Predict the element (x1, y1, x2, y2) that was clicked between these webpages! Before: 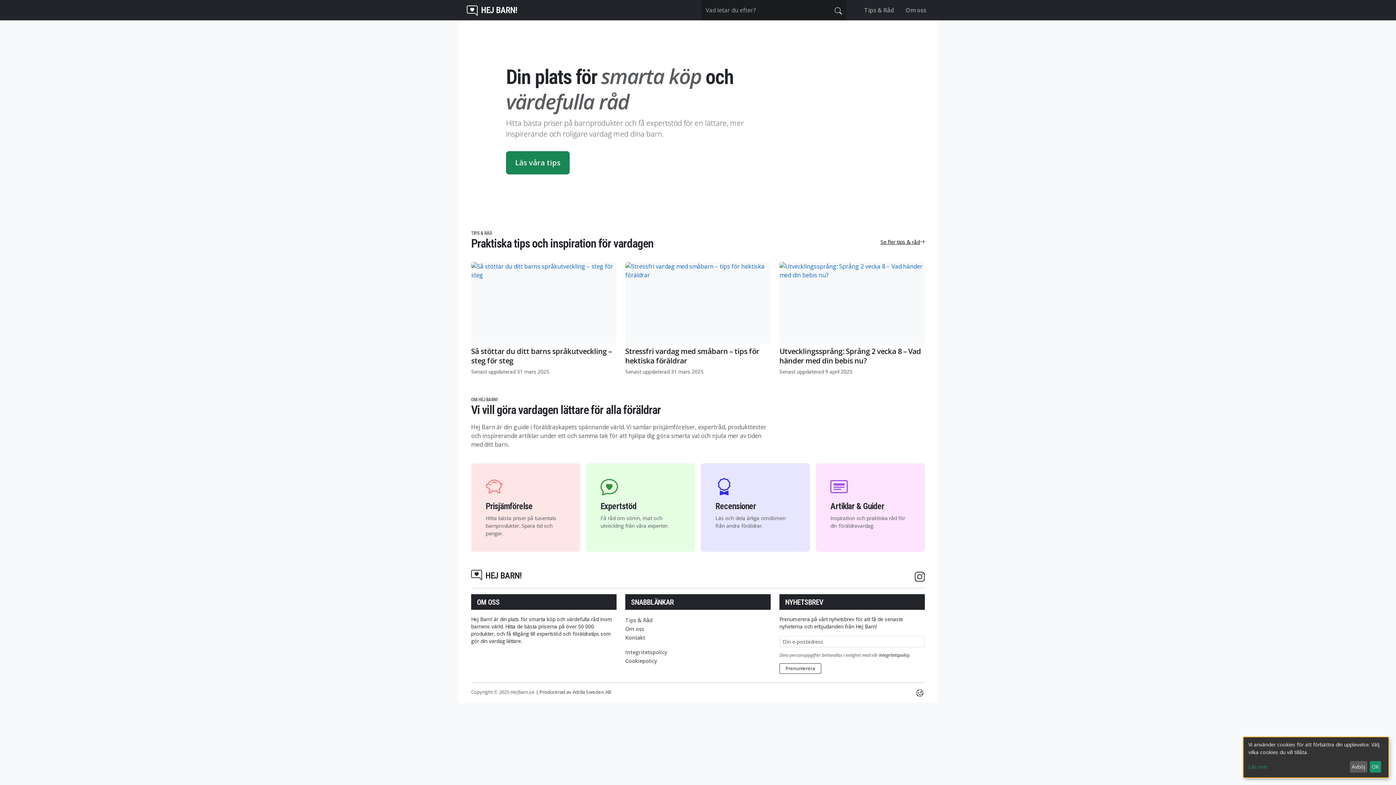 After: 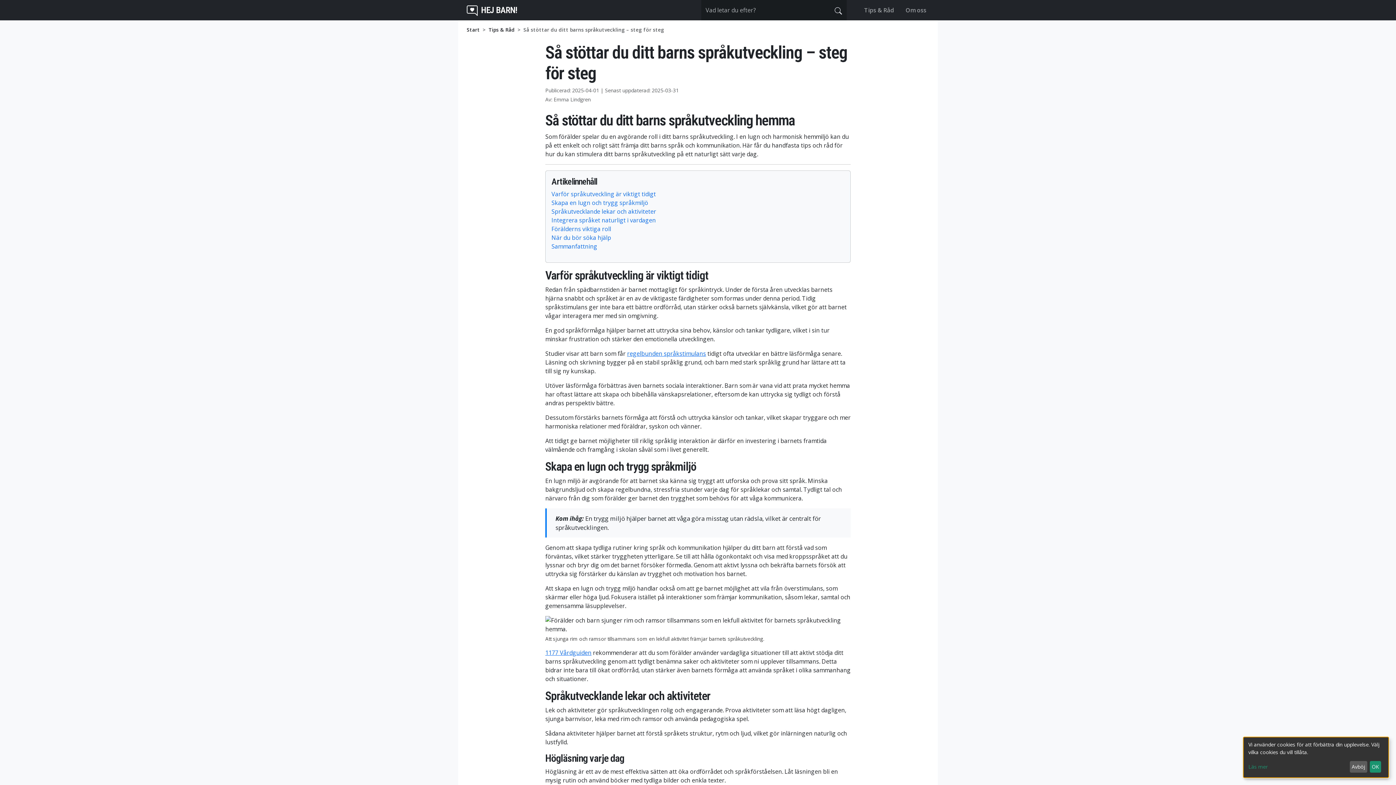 Action: bbox: (471, 262, 616, 344)